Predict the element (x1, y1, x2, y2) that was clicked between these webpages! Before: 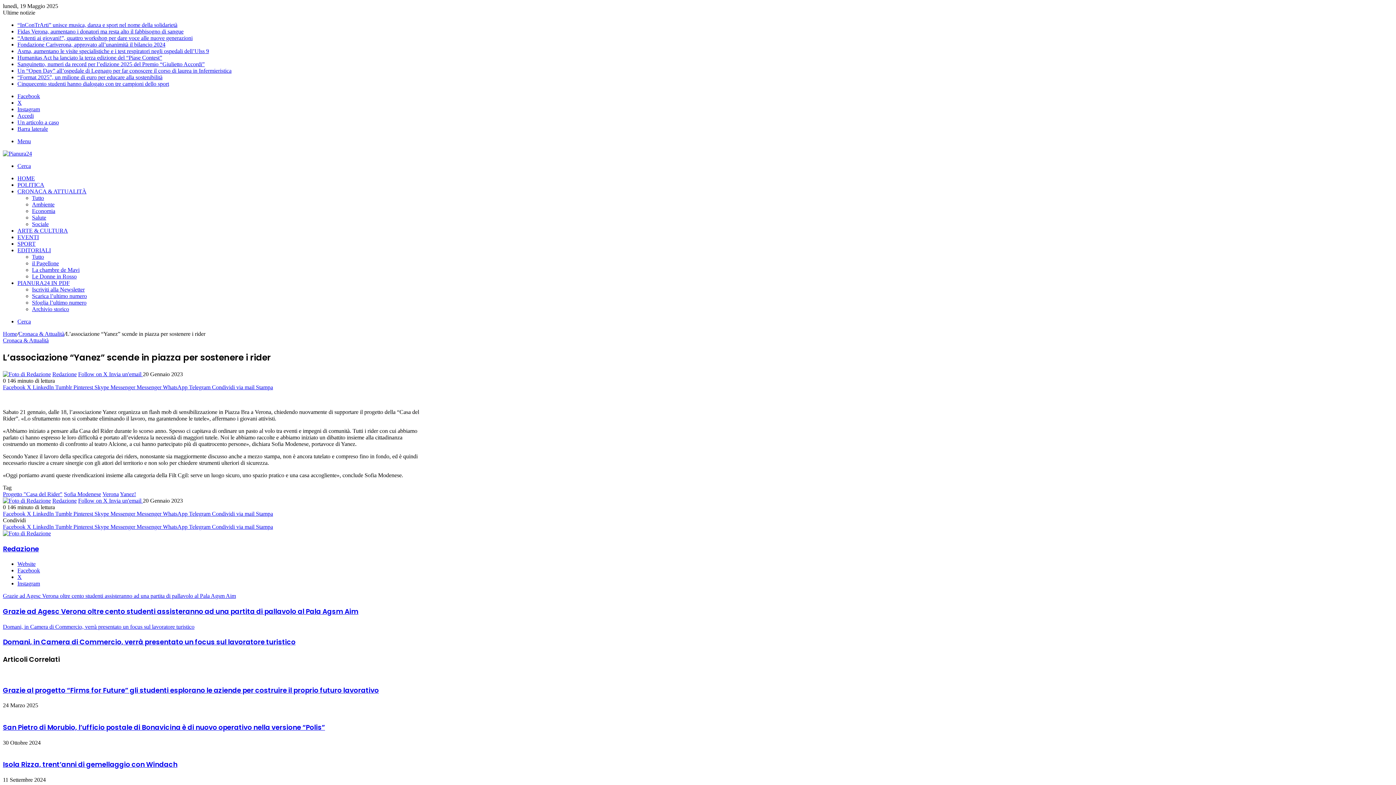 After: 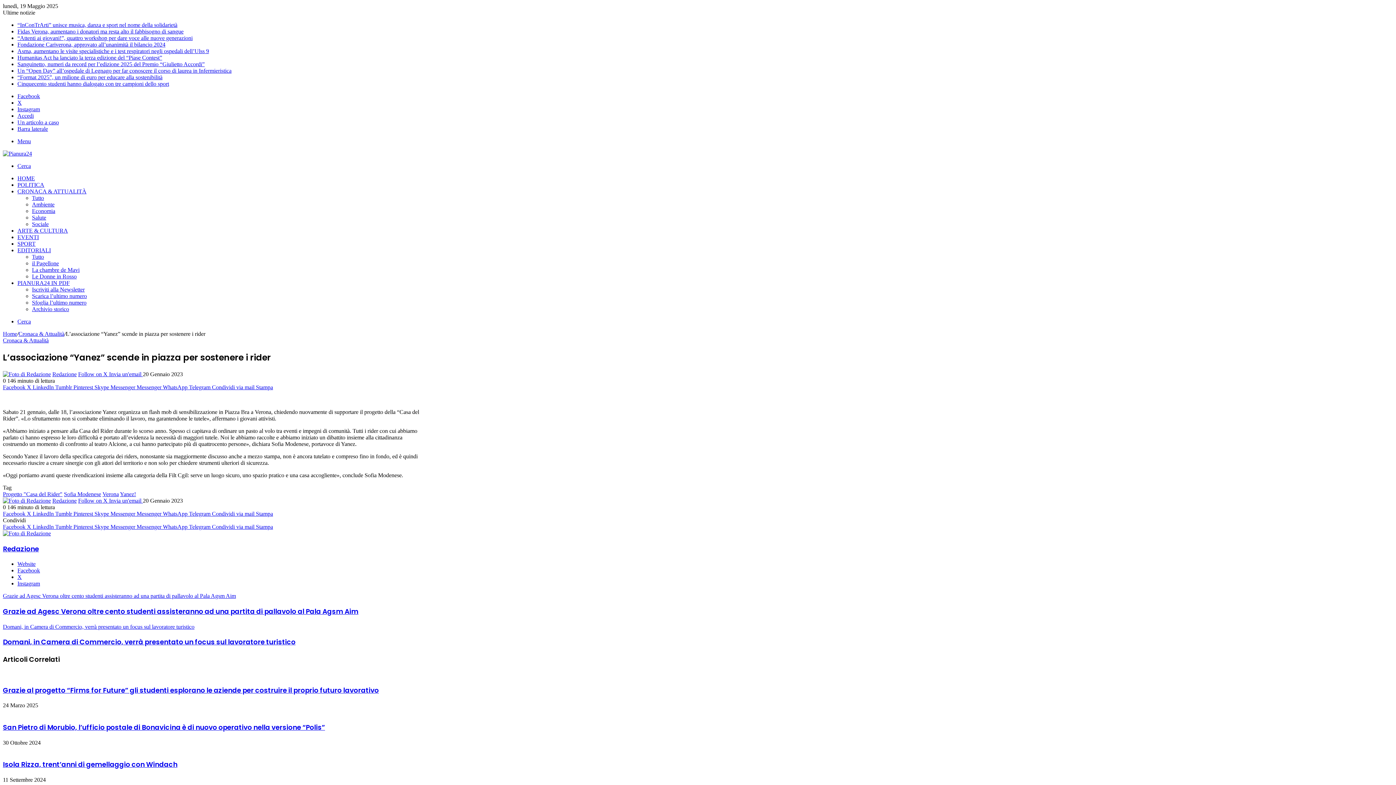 Action: label: Follow on X  bbox: (78, 497, 109, 503)